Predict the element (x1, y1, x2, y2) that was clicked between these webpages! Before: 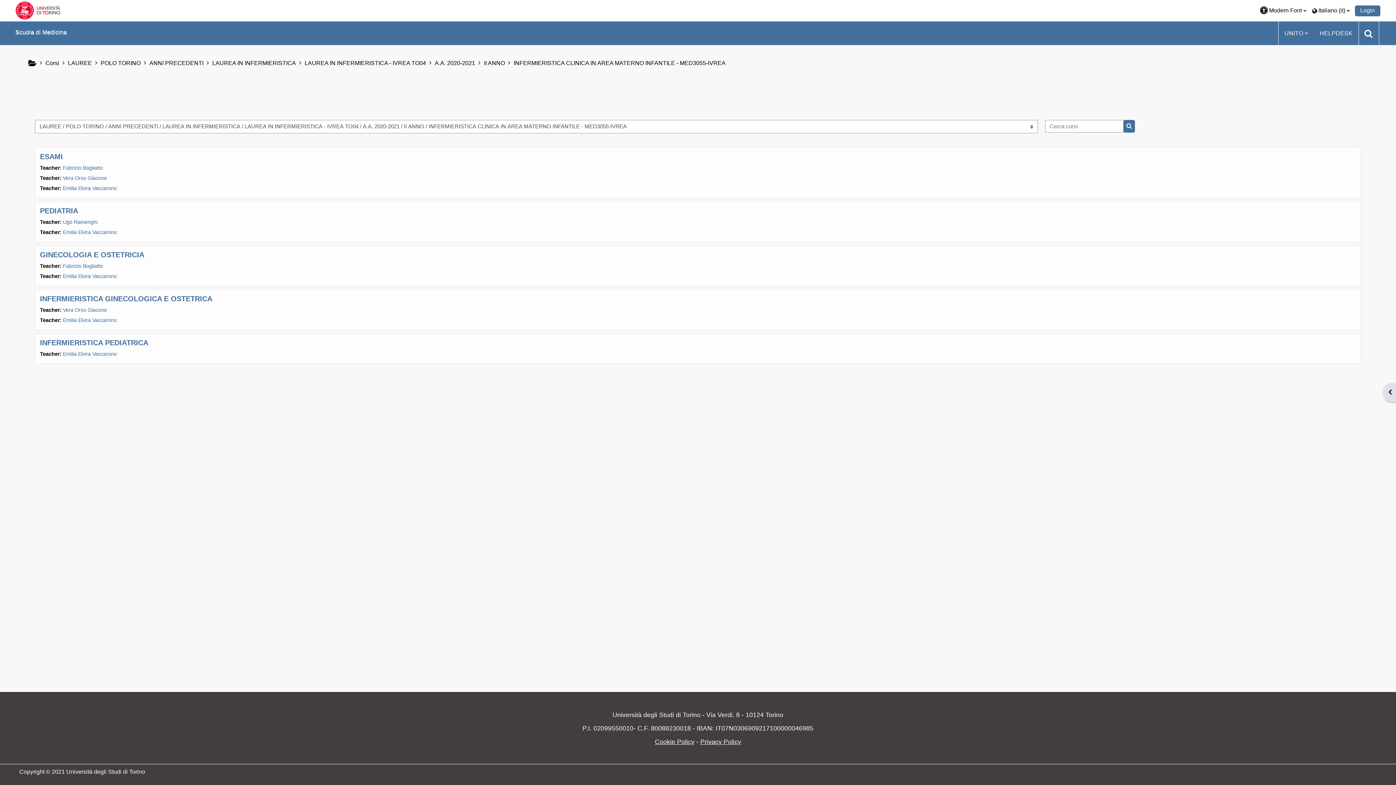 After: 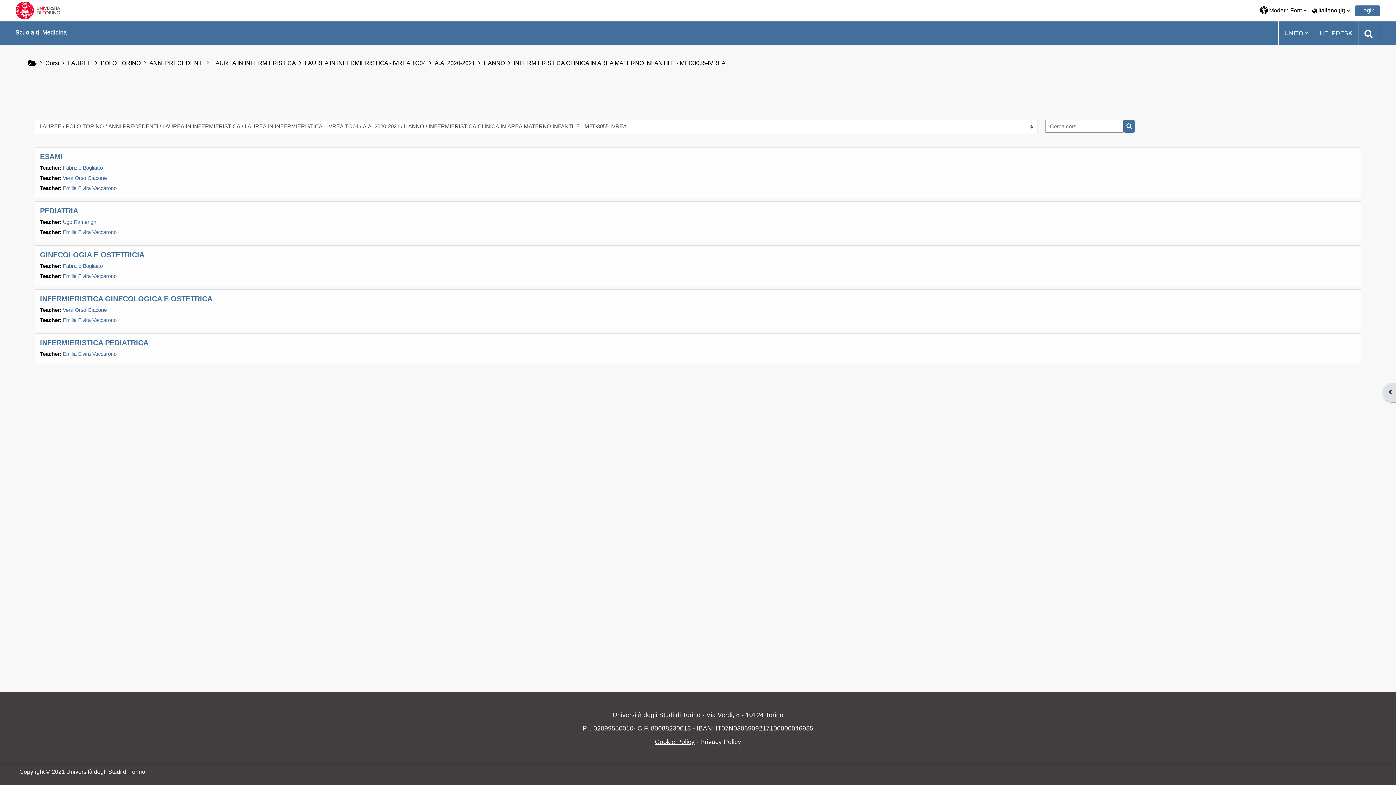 Action: bbox: (700, 738, 741, 745) label: Privacy Policy